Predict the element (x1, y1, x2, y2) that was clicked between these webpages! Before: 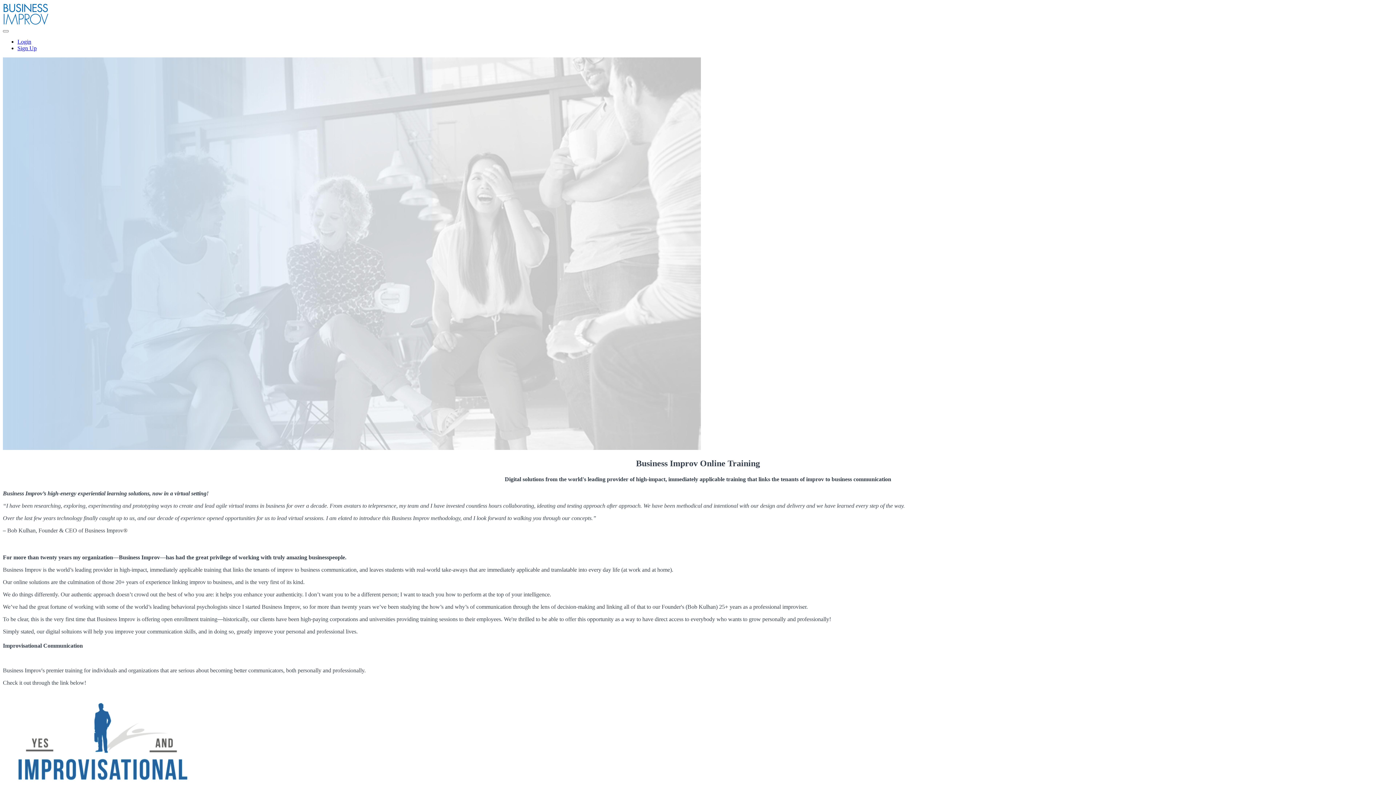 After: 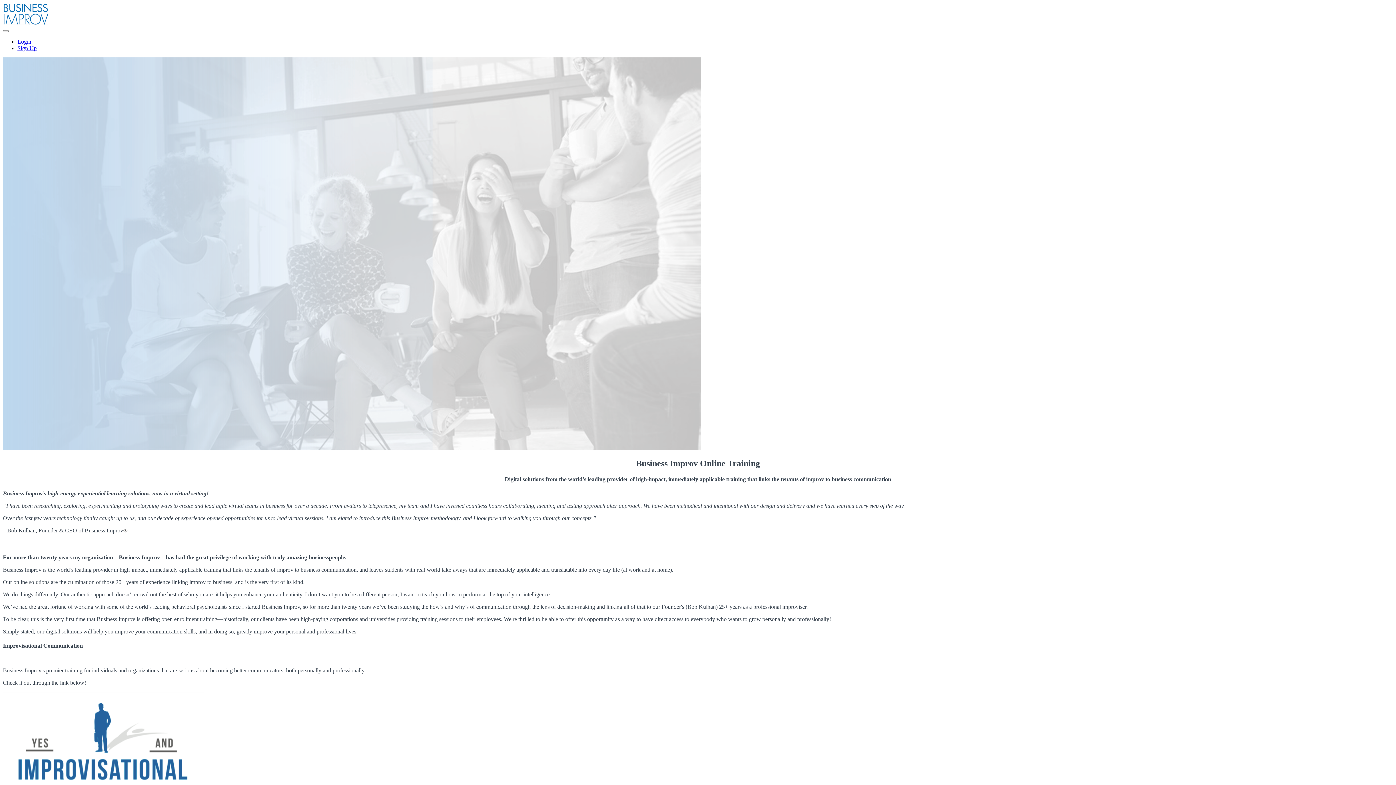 Action: bbox: (2, 19, 48, 25)